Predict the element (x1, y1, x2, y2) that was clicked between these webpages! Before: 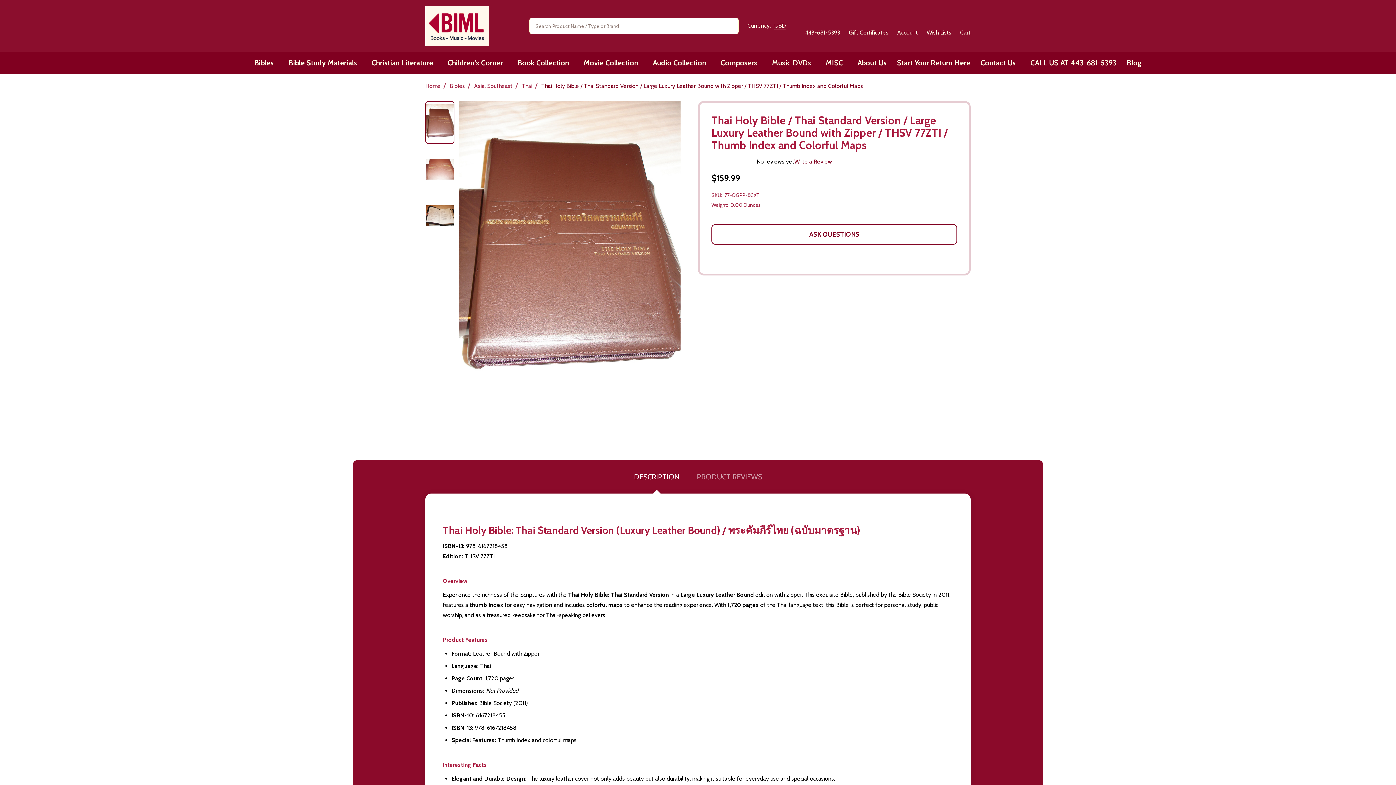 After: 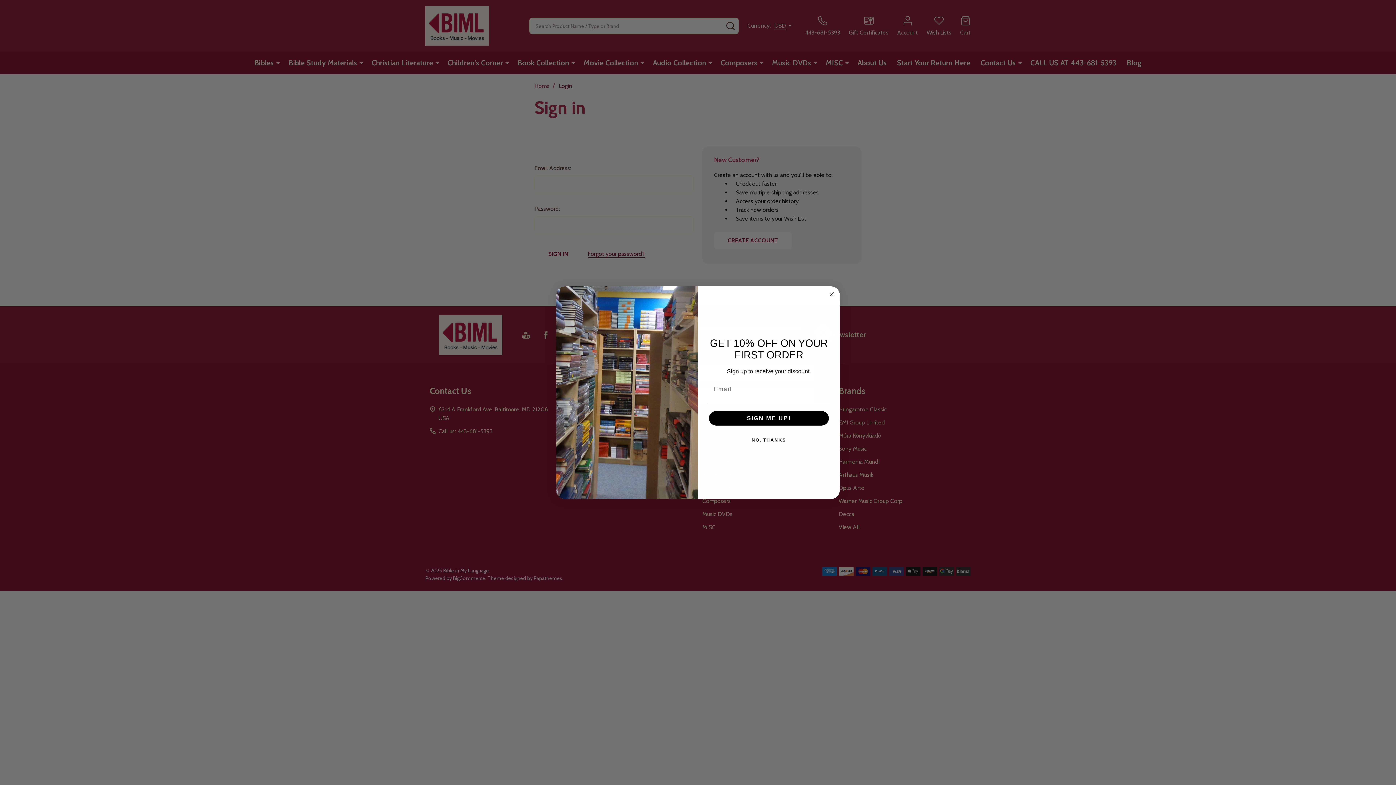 Action: label: Wish Lists bbox: (926, 16, 951, 35)